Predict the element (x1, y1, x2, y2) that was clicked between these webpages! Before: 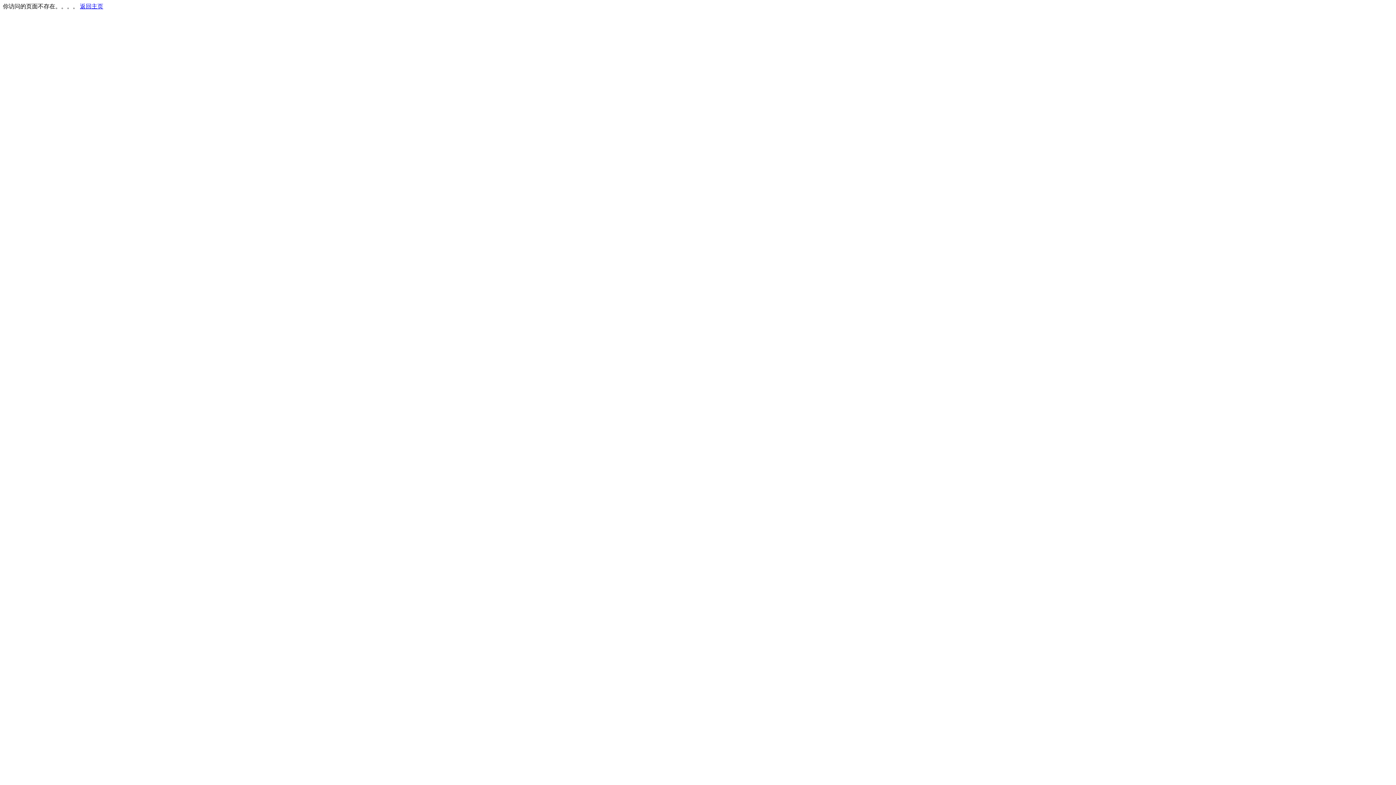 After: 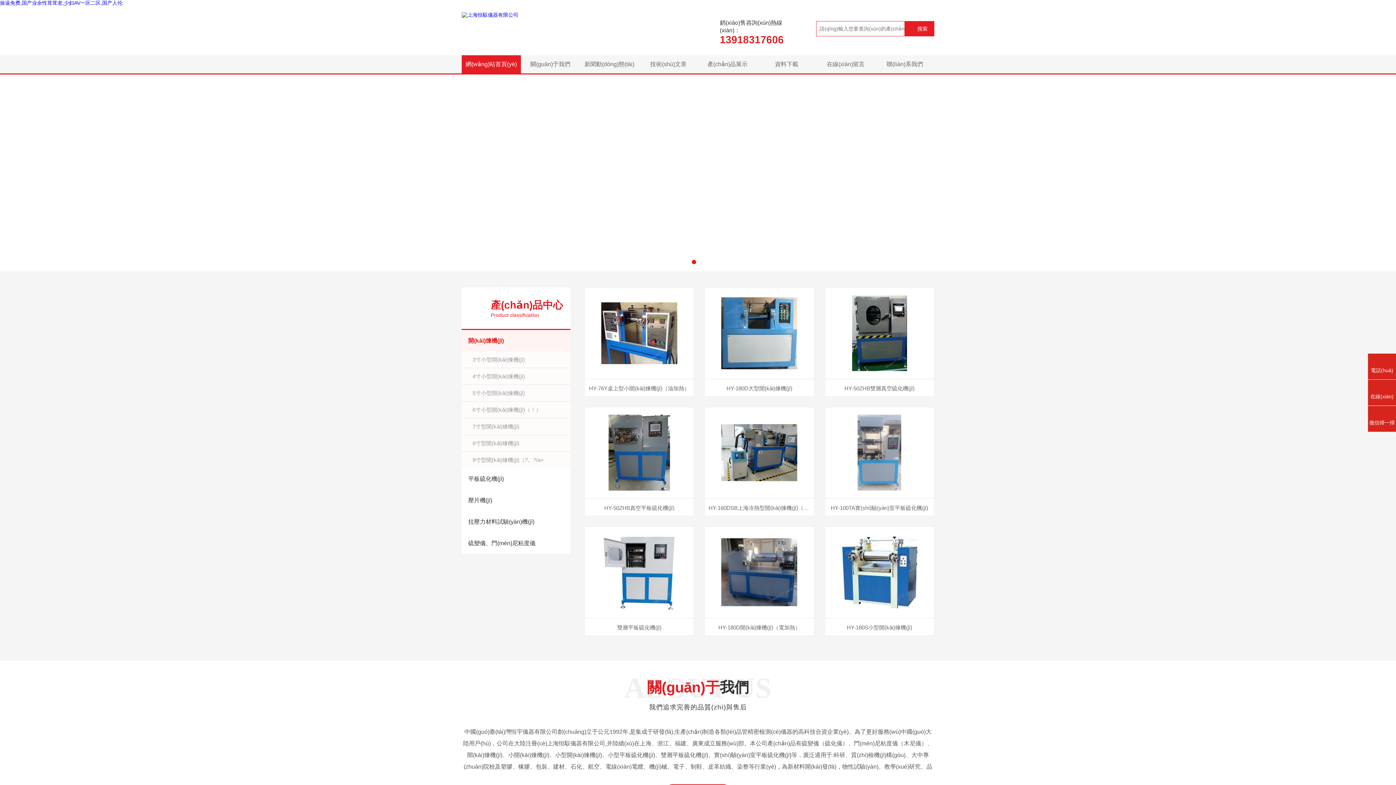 Action: bbox: (80, 3, 103, 9) label: 返回主页